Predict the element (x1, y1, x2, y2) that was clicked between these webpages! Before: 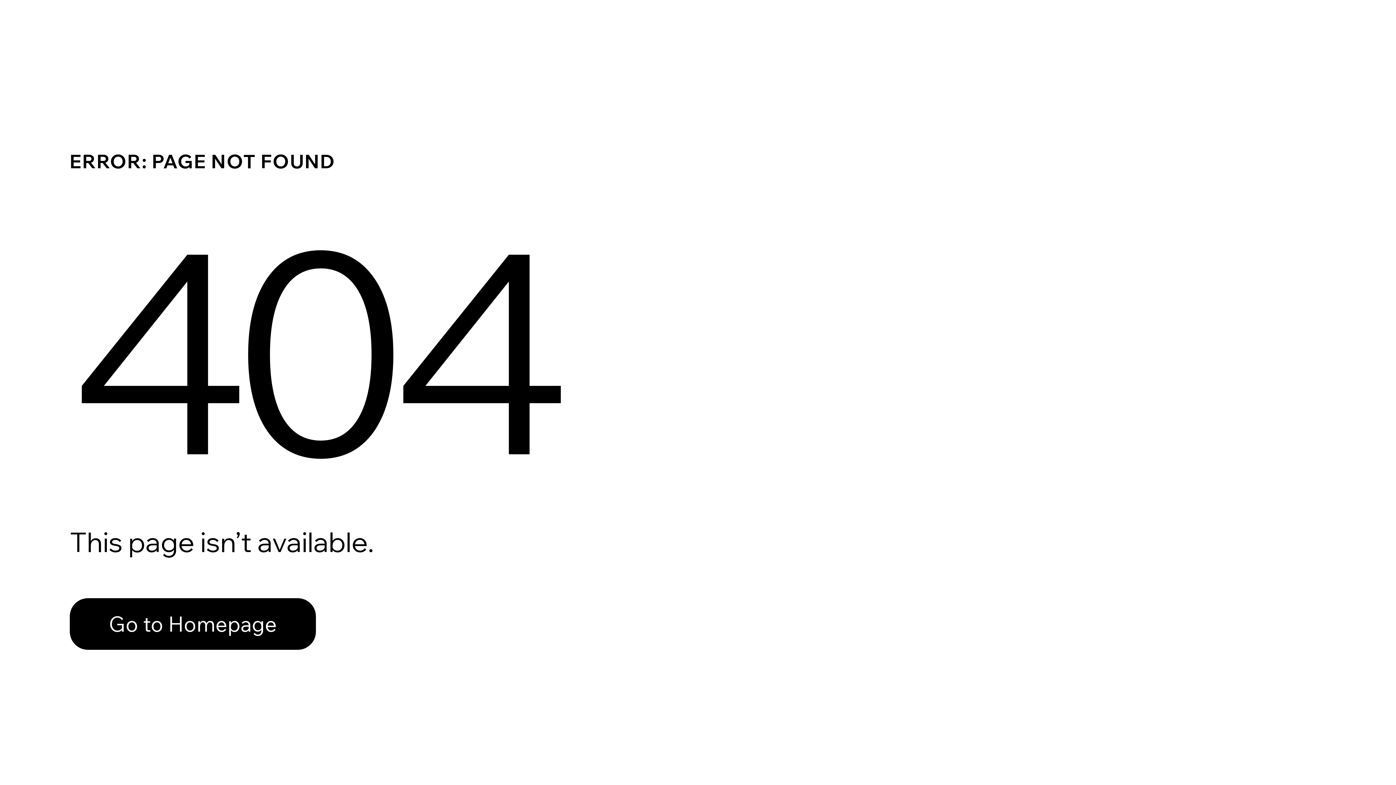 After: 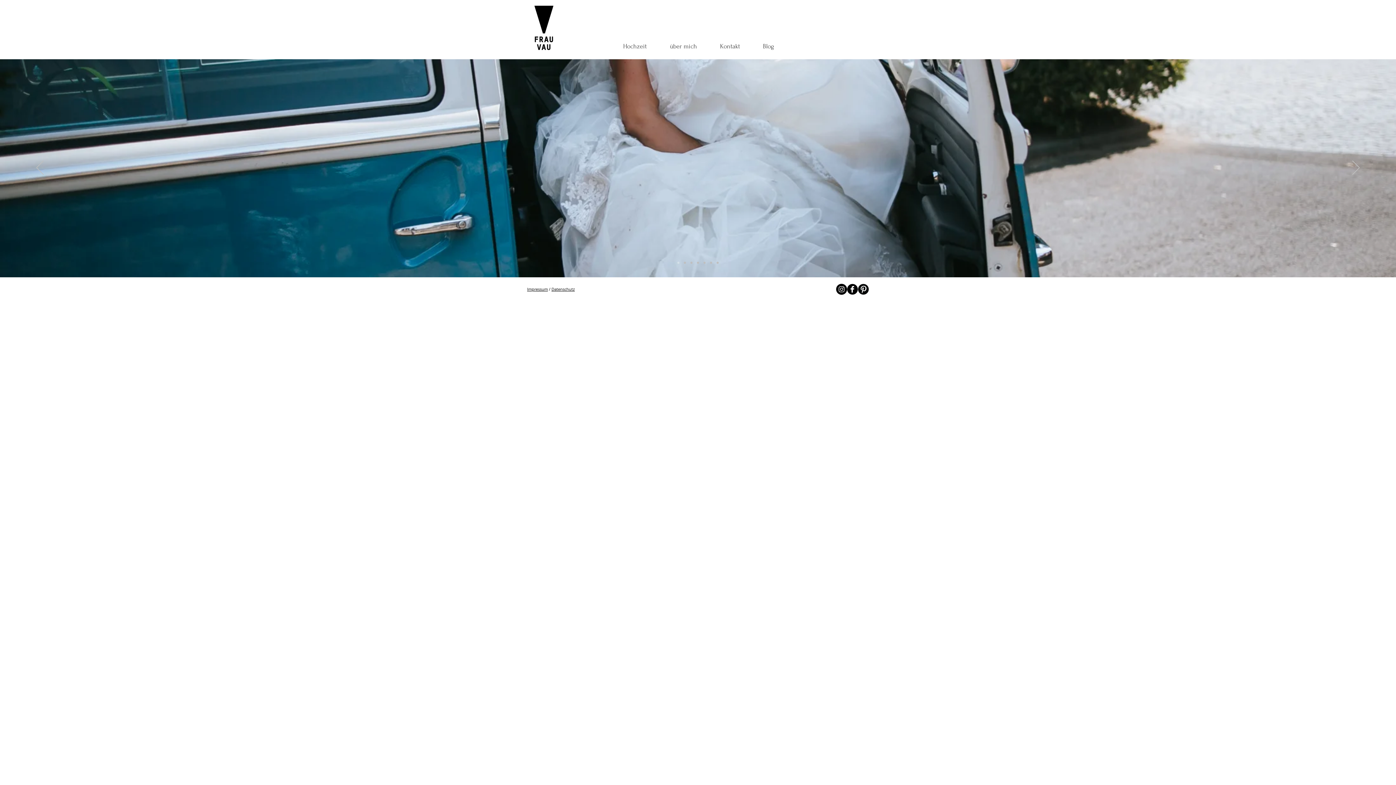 Action: bbox: (69, 582, 768, 659) label: Go to Homepage